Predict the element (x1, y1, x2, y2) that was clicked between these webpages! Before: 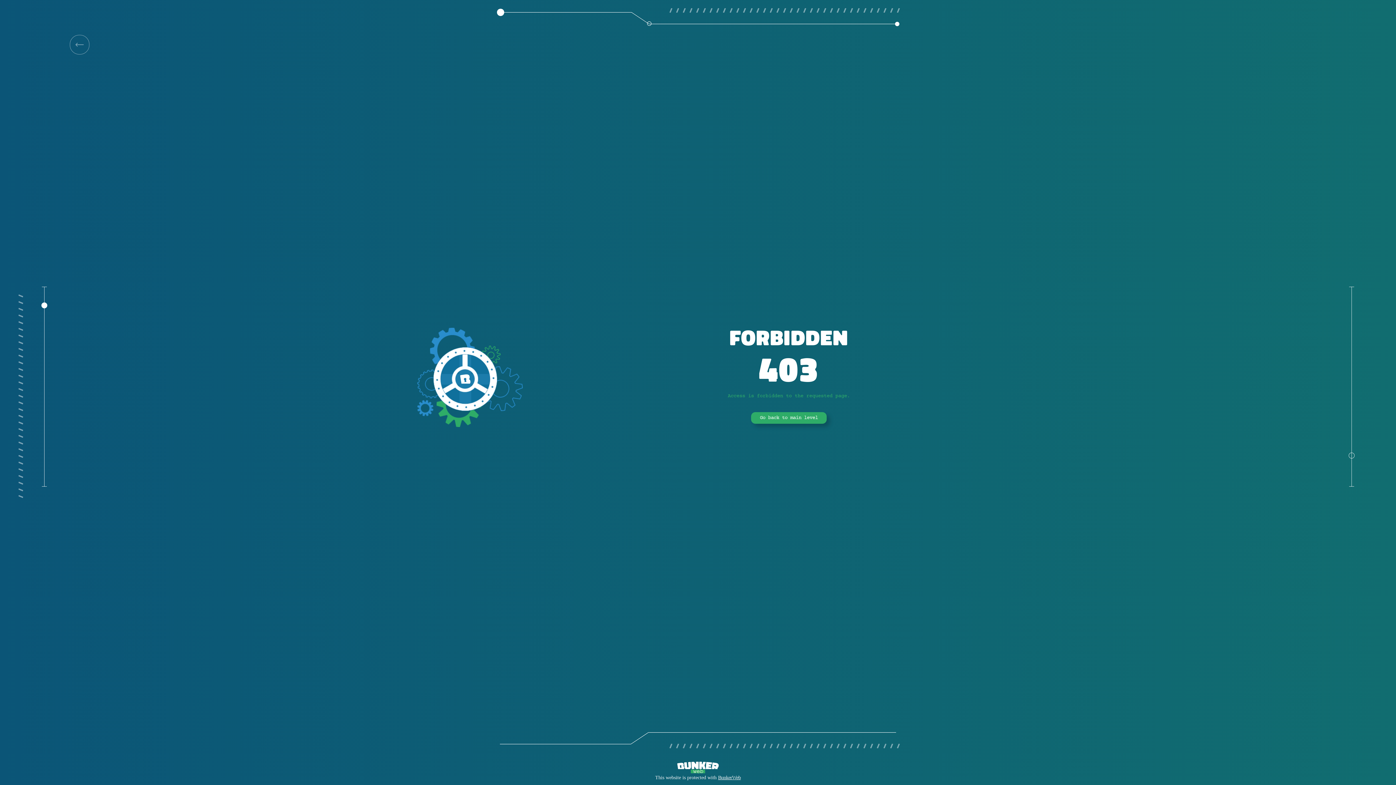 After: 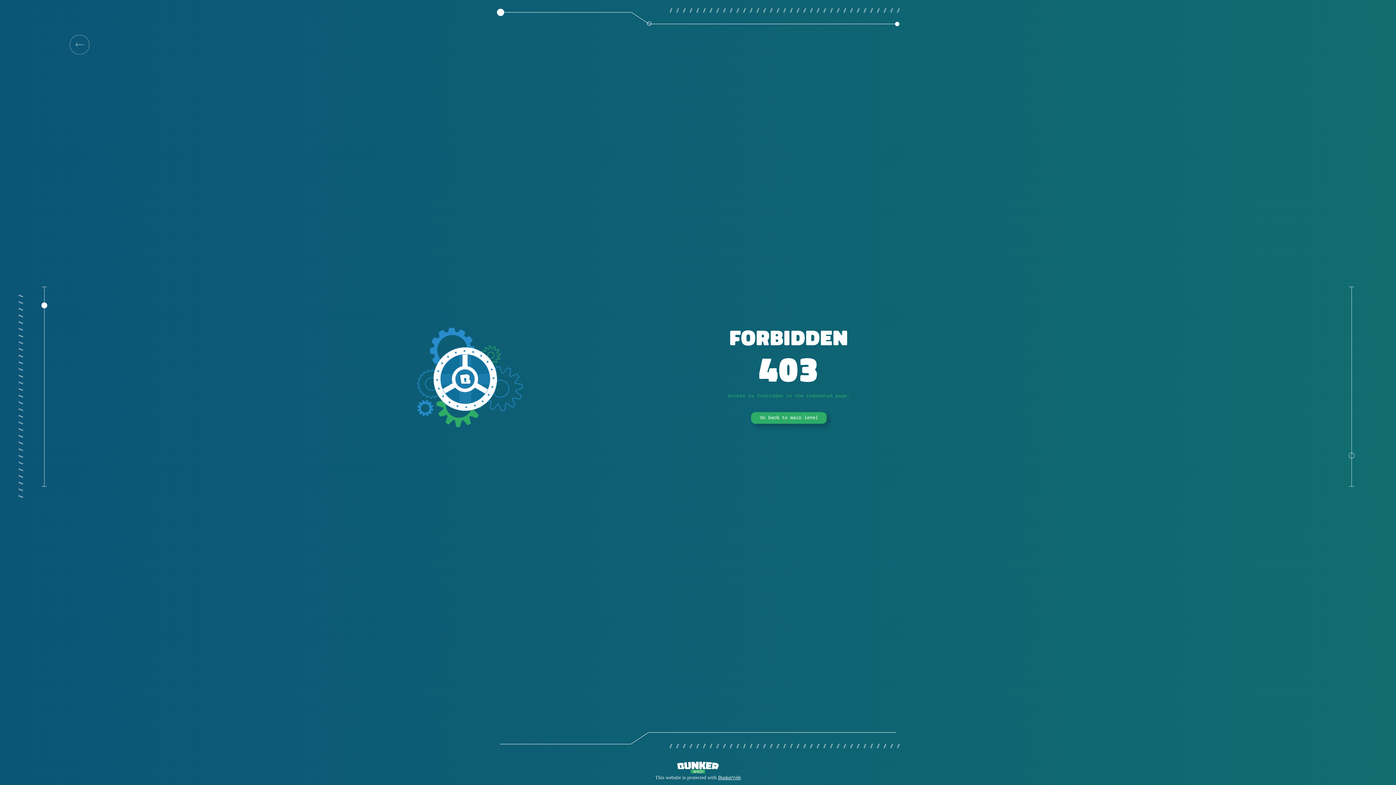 Action: label: Go back to main level bbox: (751, 412, 826, 424)